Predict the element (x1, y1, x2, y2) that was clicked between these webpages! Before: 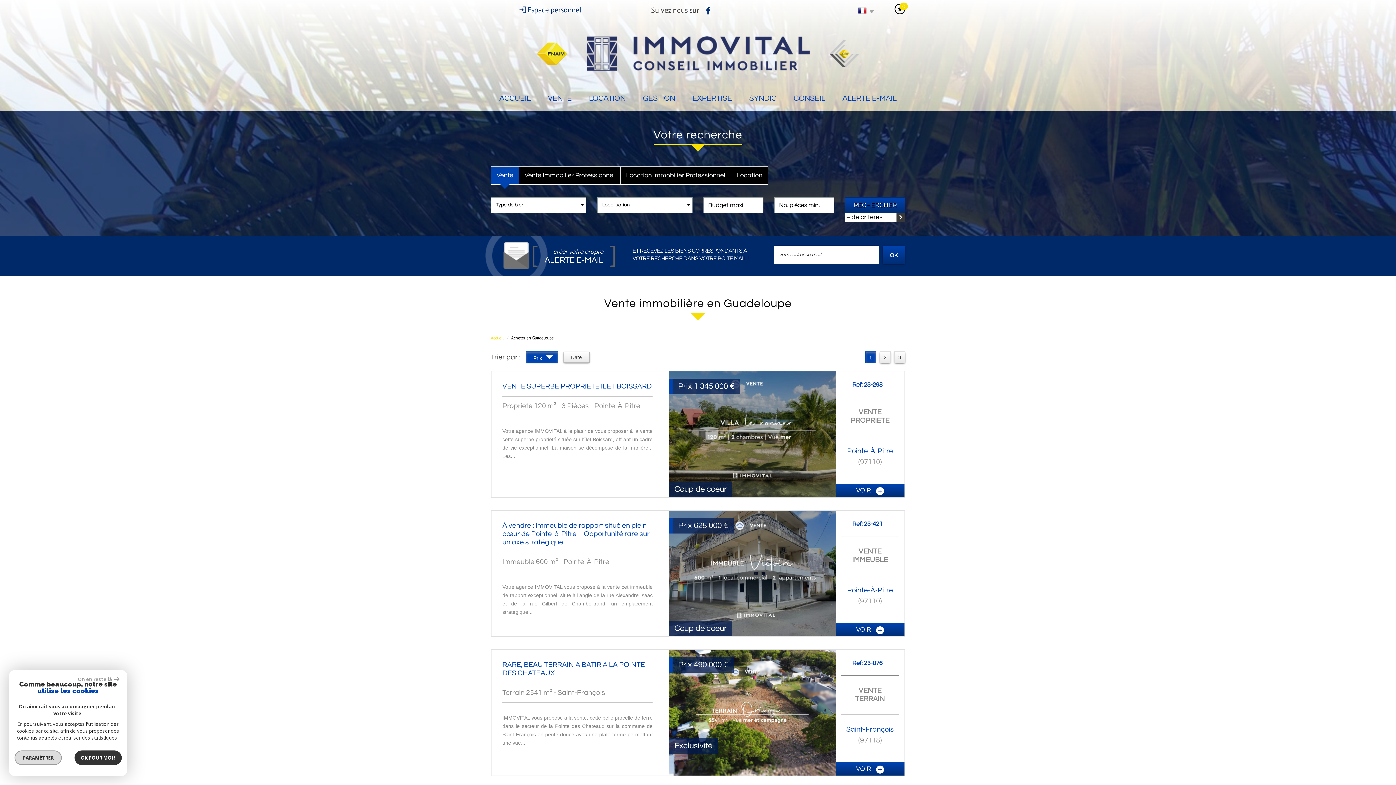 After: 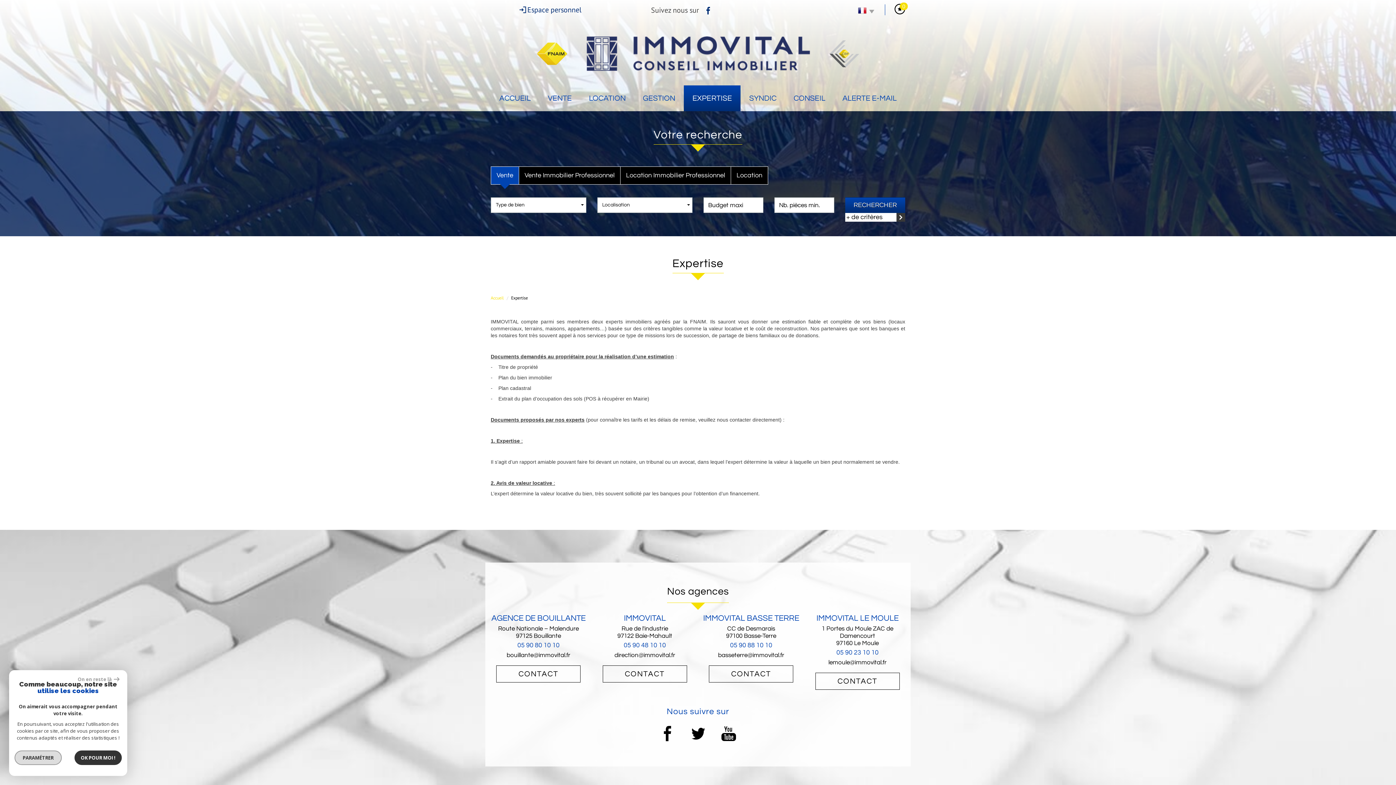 Action: label: EXPERTISE bbox: (684, 85, 740, 111)